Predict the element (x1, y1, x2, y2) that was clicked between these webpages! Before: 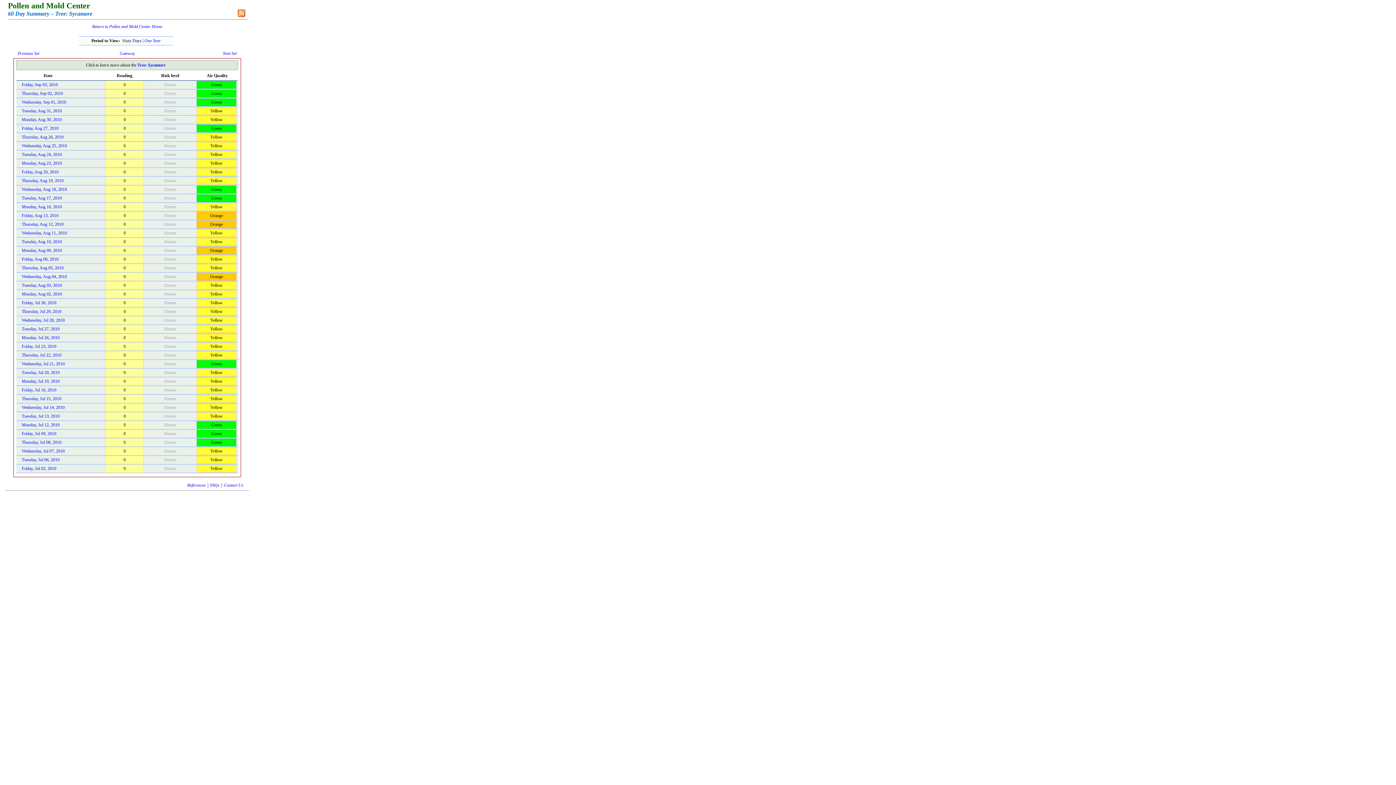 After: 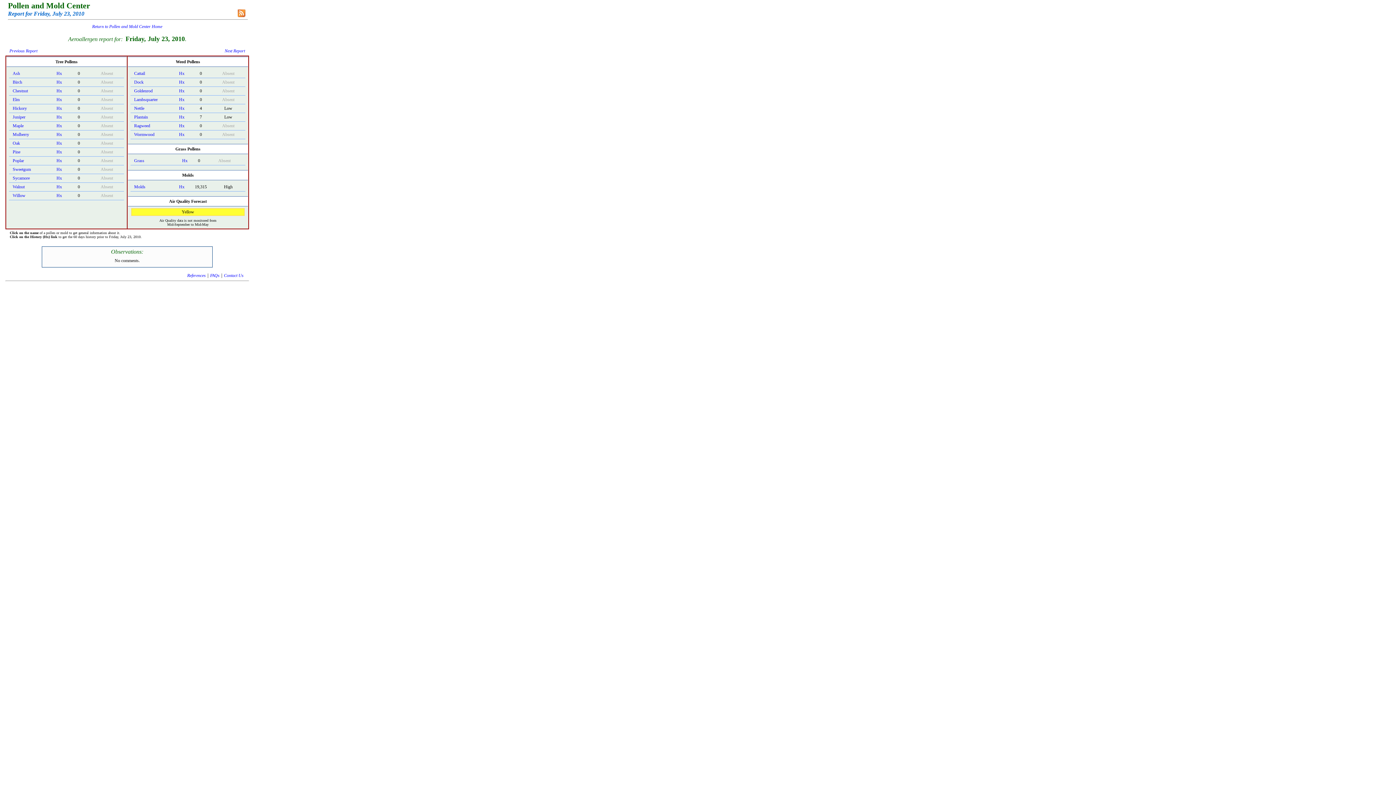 Action: bbox: (21, 344, 56, 349) label: Friday, Jul 23, 2010